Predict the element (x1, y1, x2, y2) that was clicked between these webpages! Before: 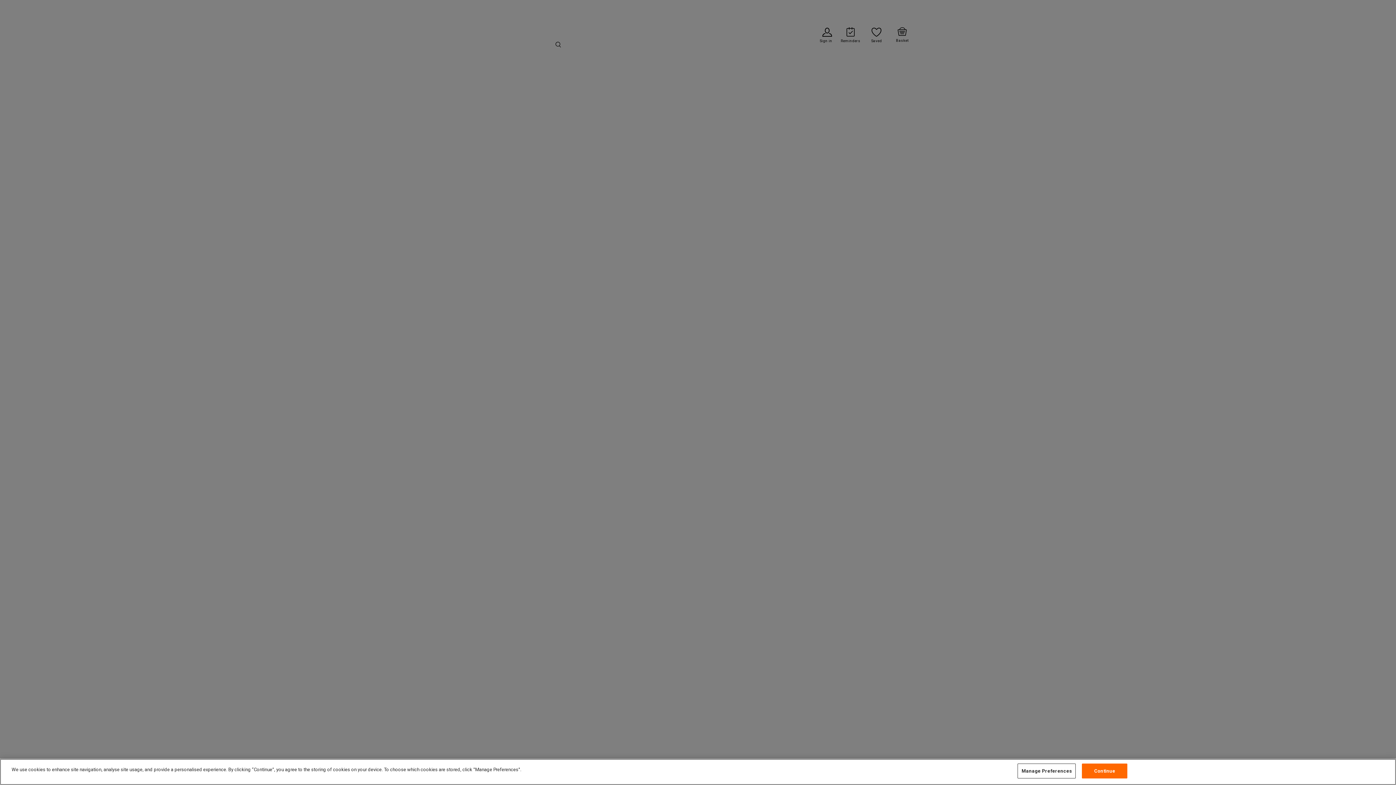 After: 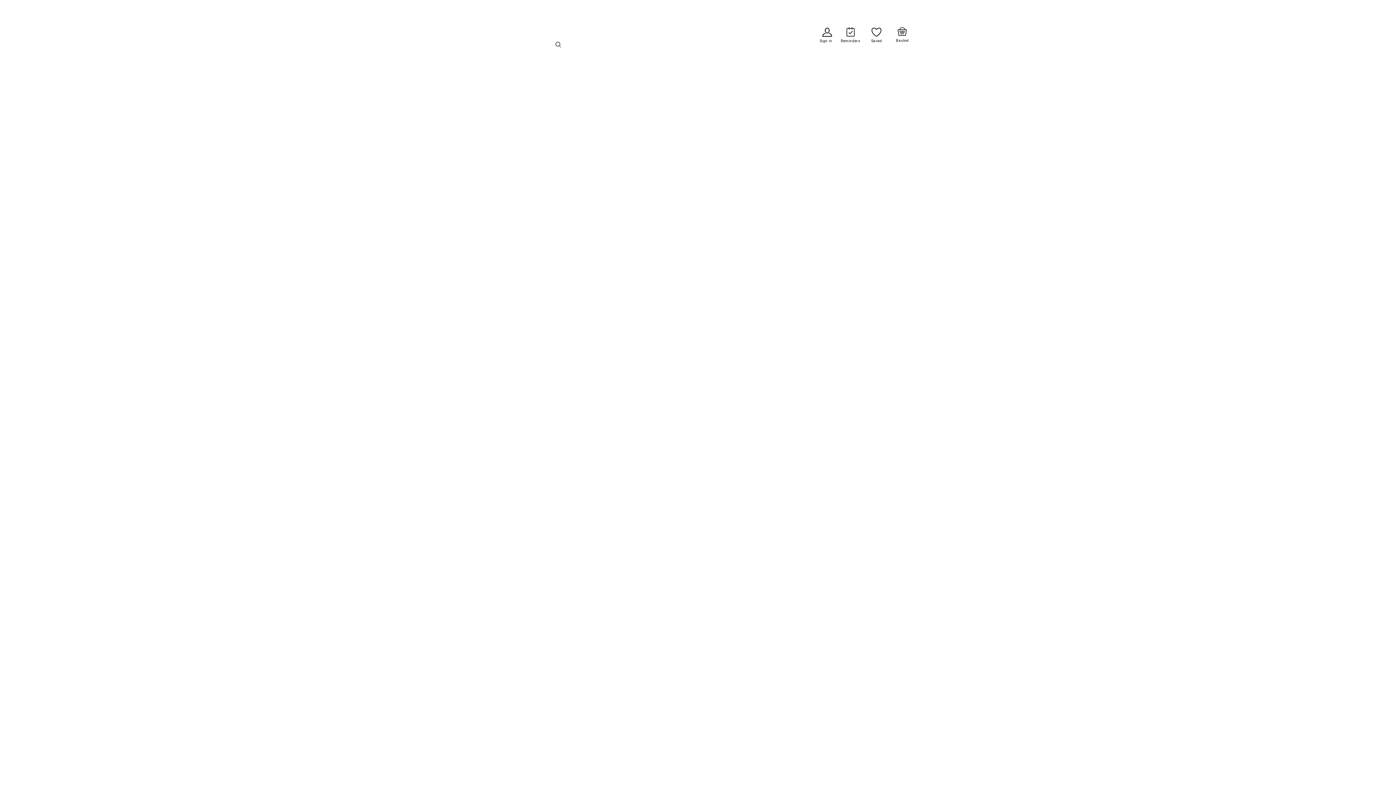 Action: bbox: (1082, 764, 1127, 779) label: Continue